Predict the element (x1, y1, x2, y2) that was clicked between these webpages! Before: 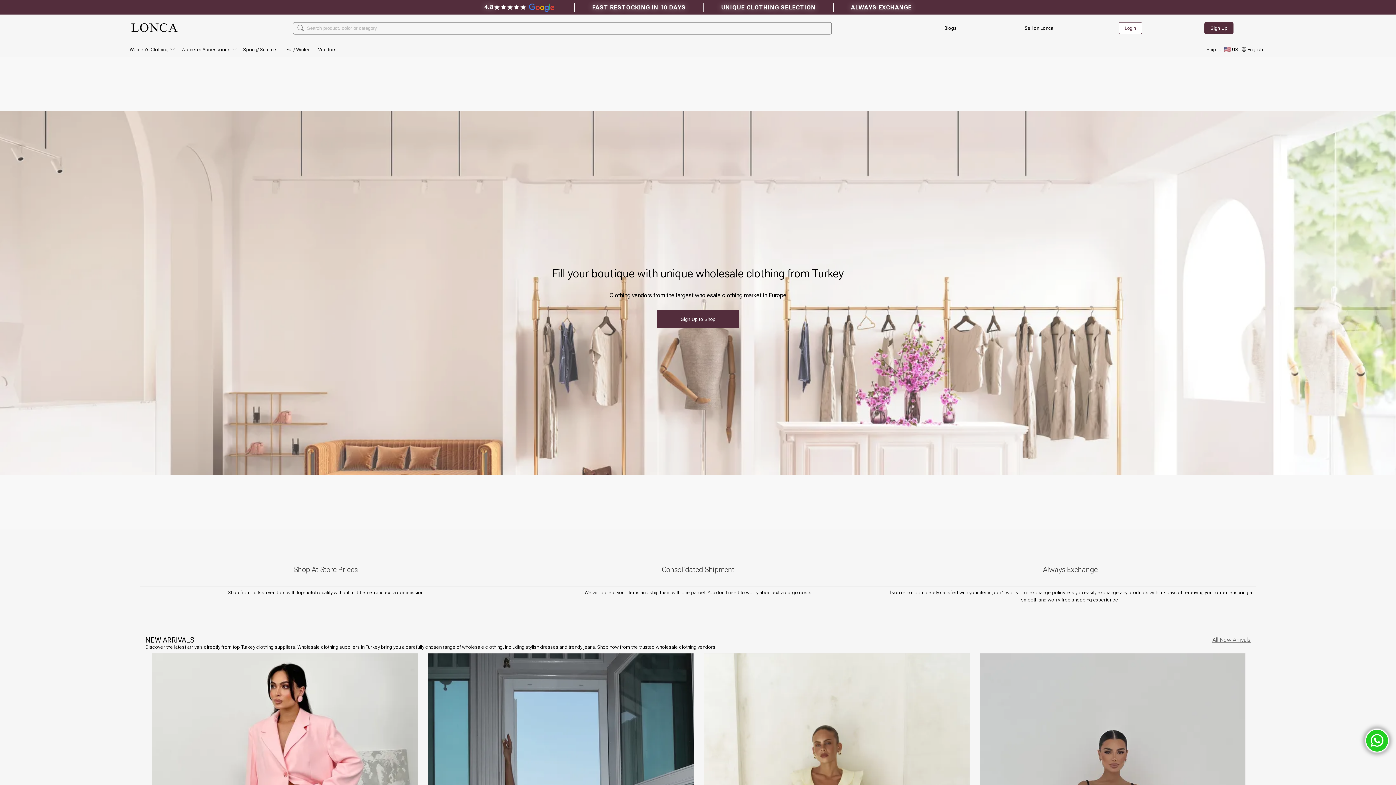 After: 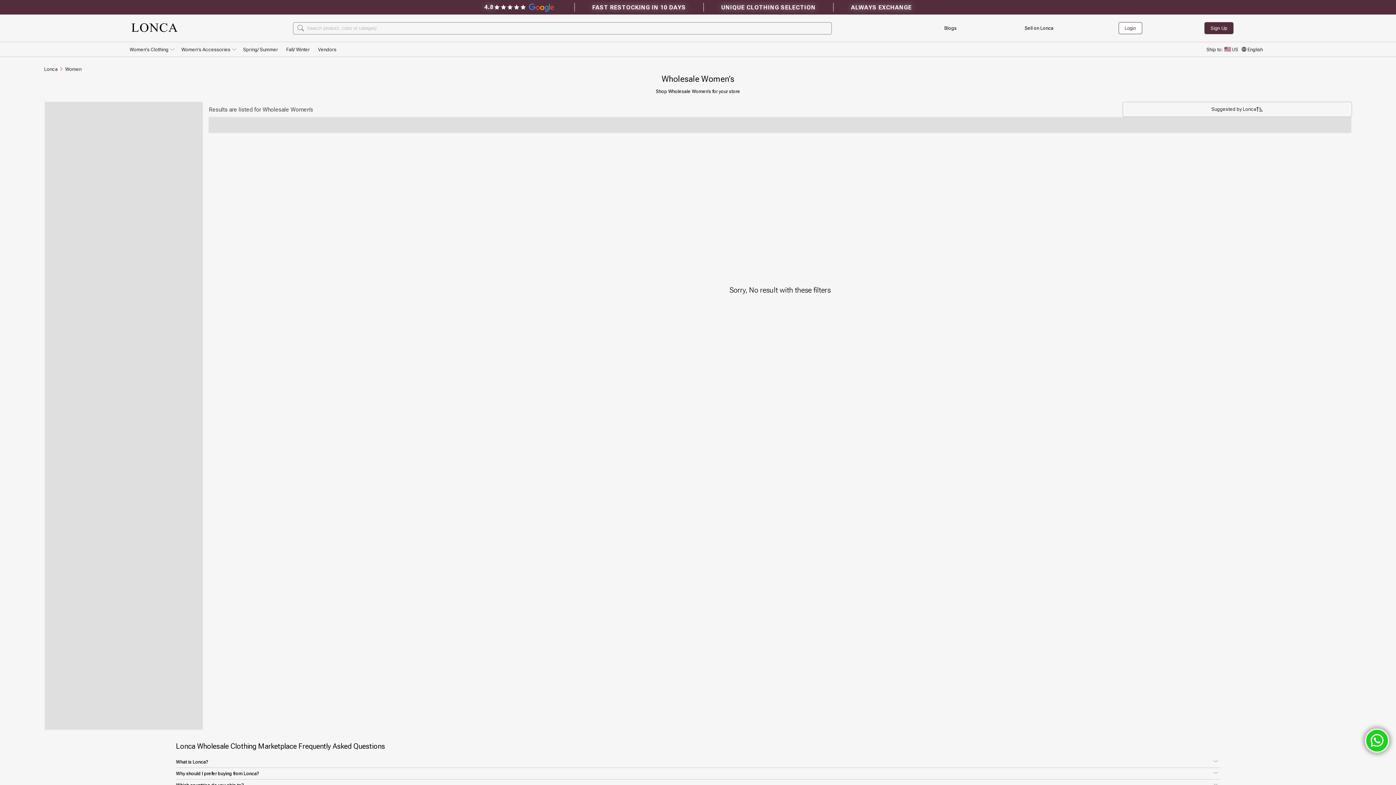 Action: label: All New Arrivals bbox: (1212, 636, 1250, 643)